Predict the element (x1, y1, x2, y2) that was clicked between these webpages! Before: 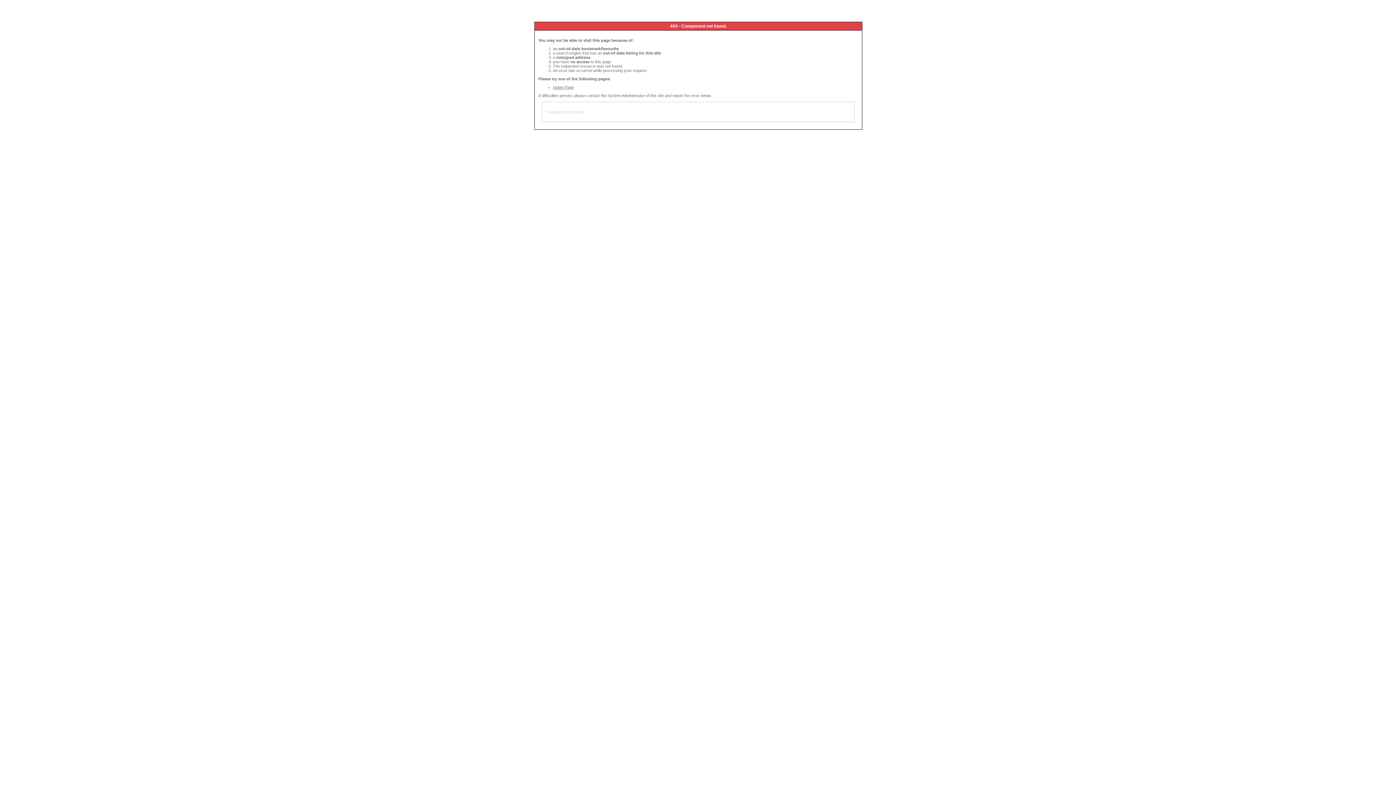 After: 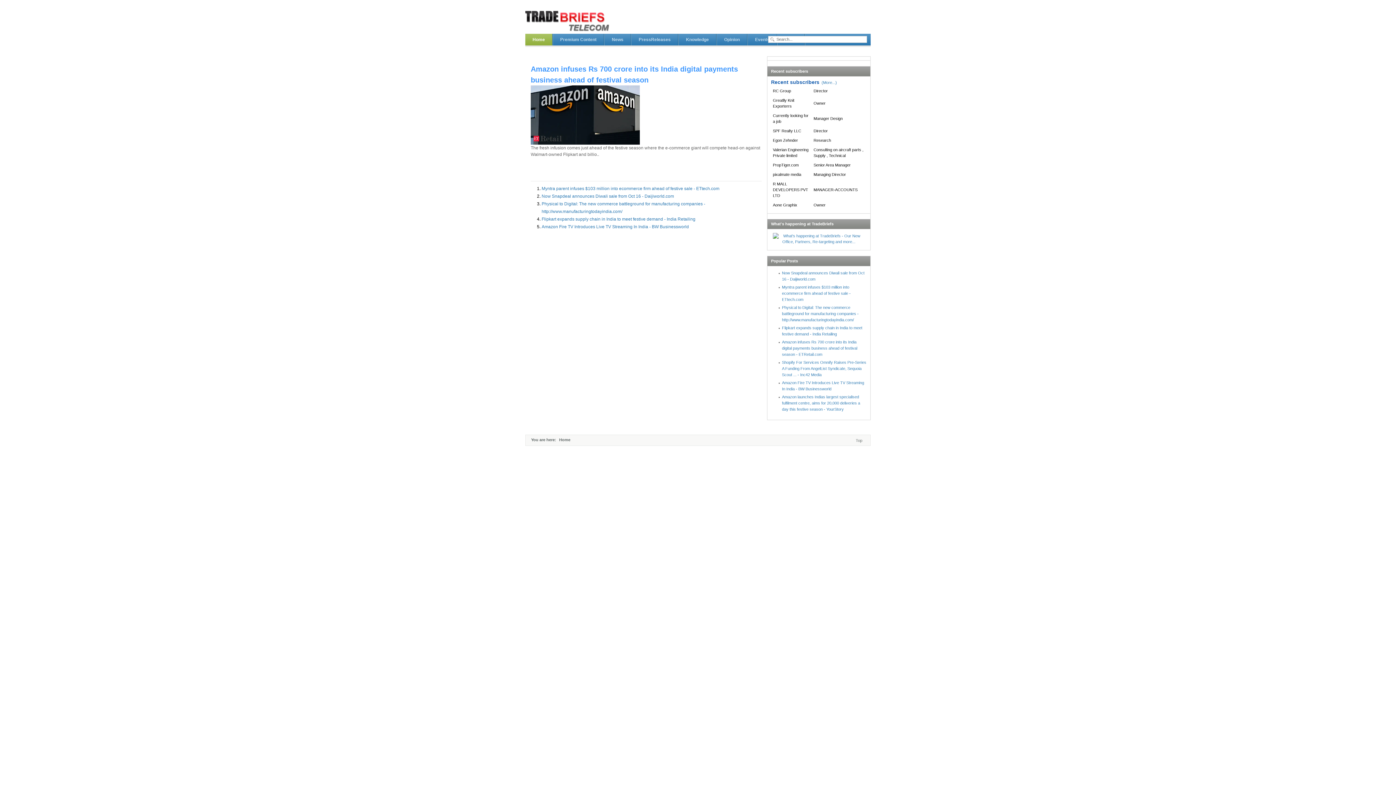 Action: label: Home Page bbox: (553, 85, 573, 89)